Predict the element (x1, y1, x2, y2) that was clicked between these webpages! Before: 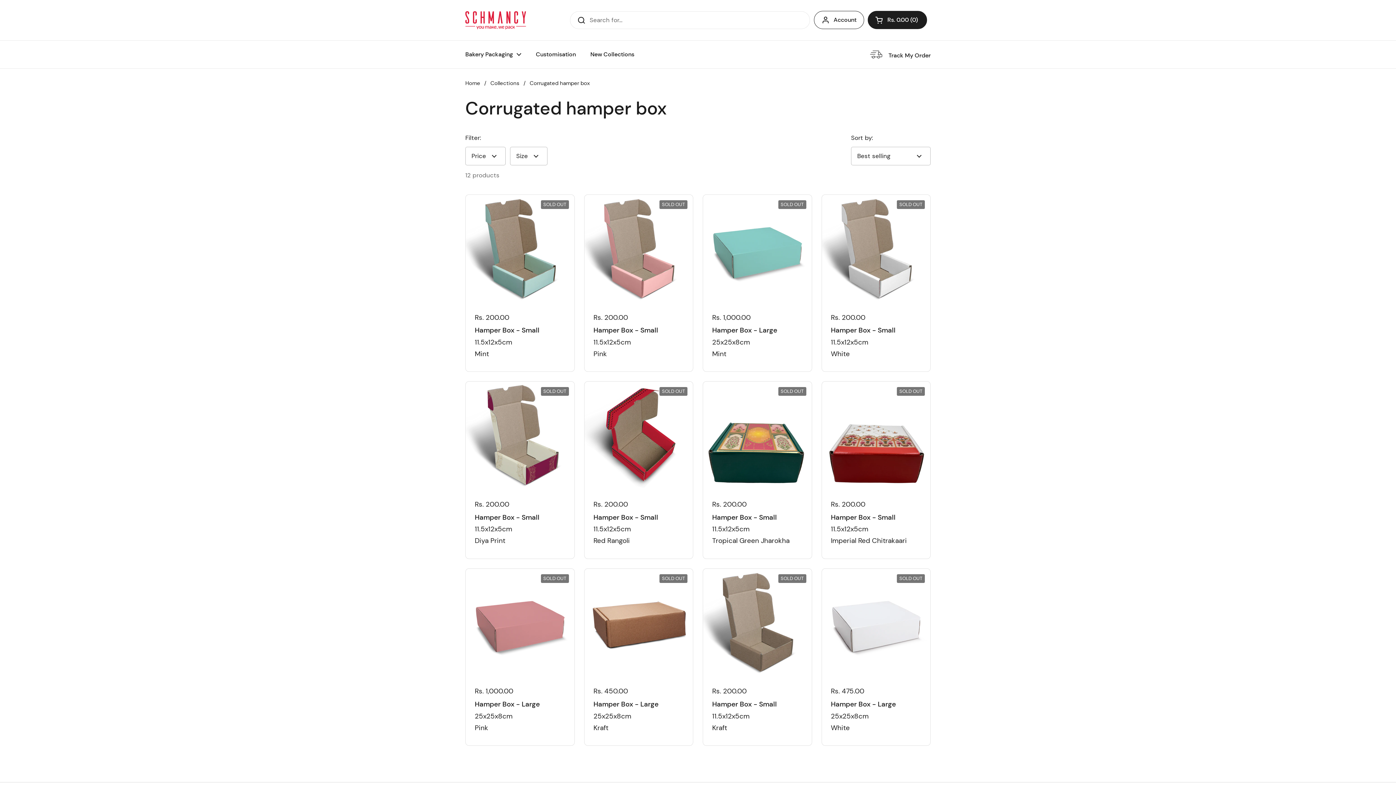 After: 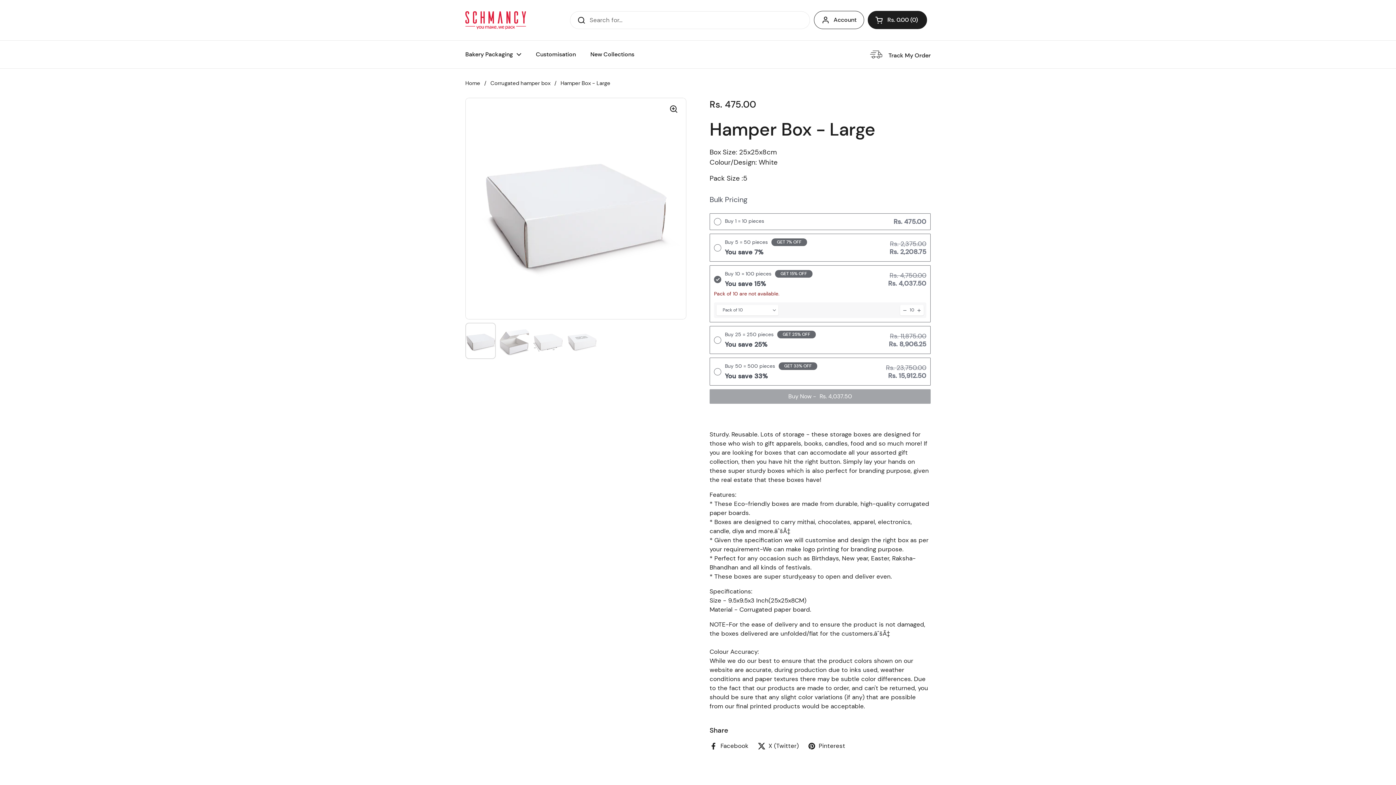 Action: bbox: (822, 568, 930, 677)